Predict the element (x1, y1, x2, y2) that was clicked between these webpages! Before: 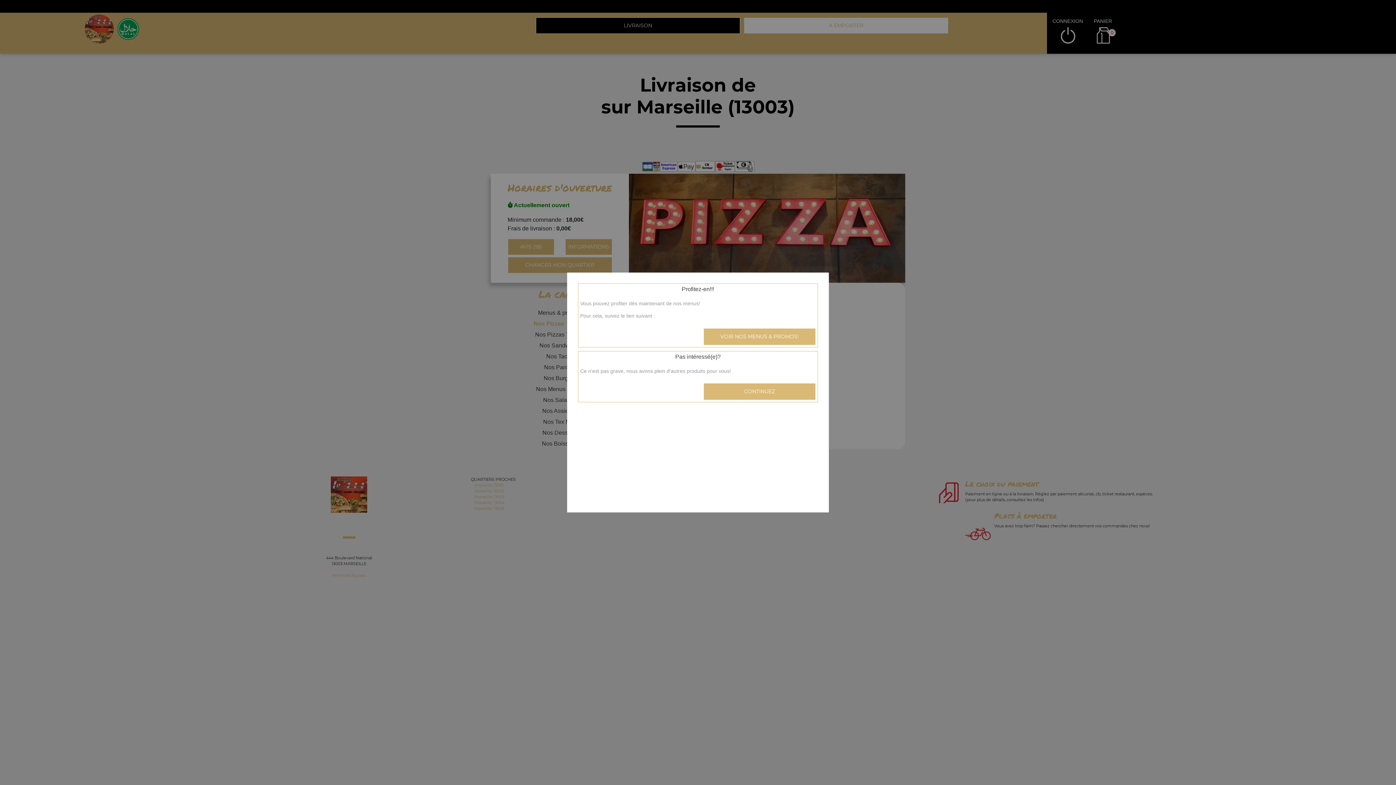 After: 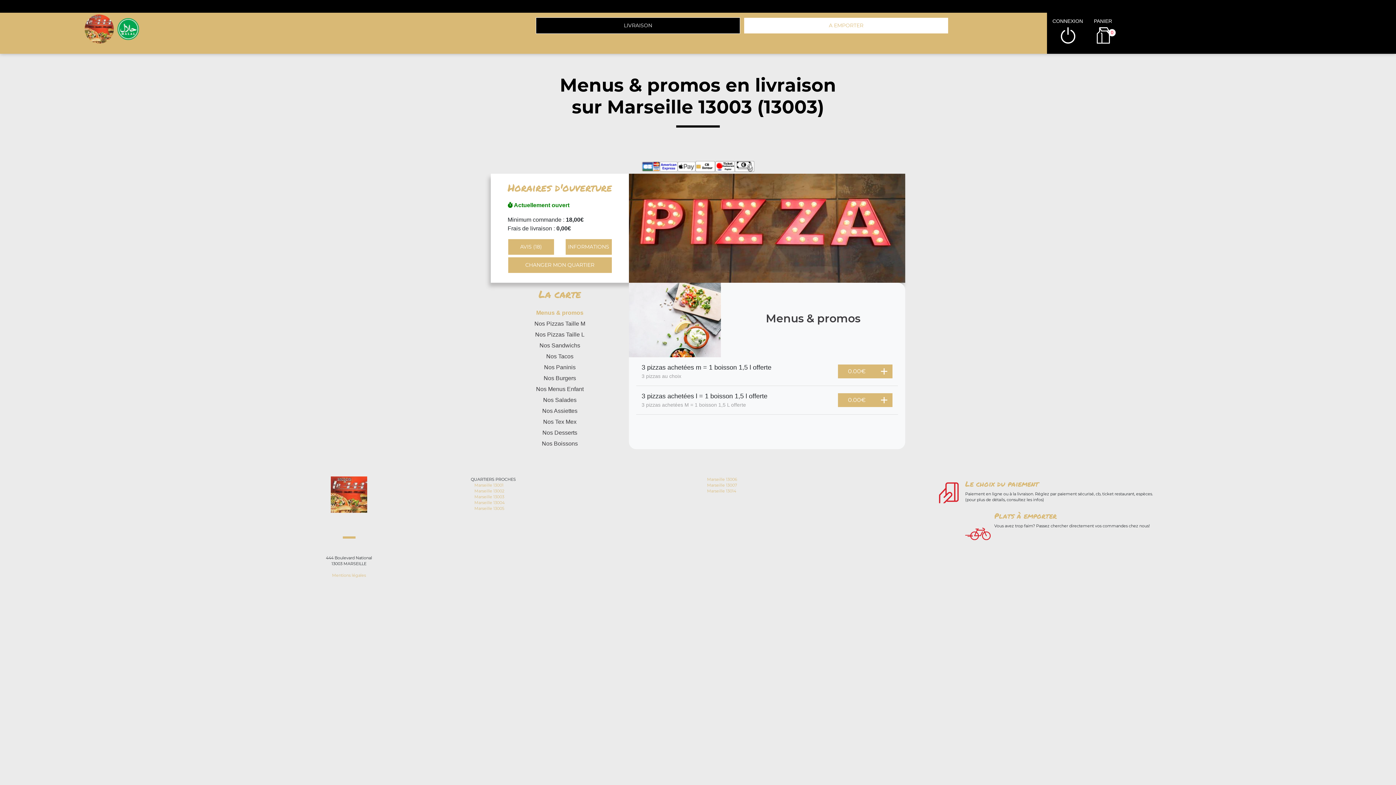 Action: bbox: (703, 328, 816, 345) label: VOIR NOS MENUS & PROMOS!